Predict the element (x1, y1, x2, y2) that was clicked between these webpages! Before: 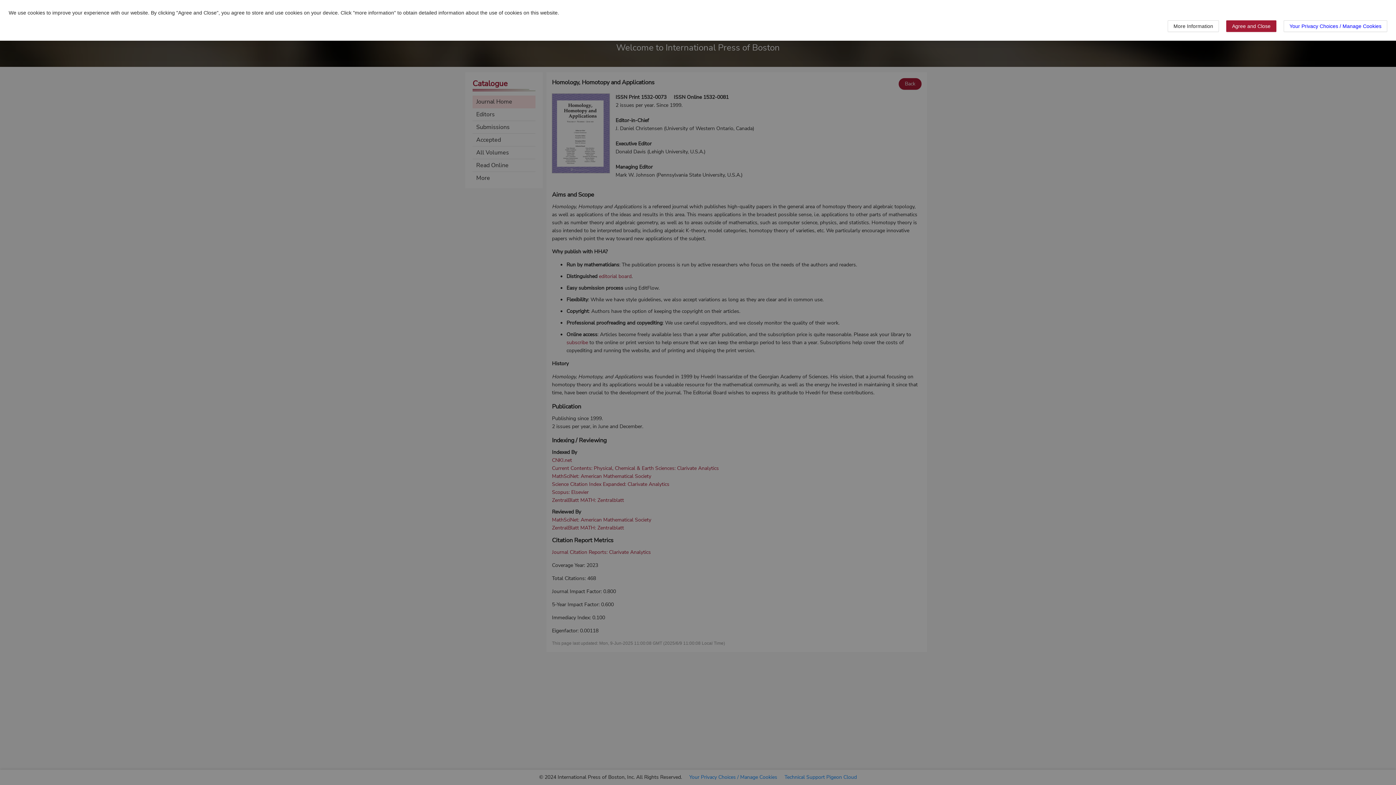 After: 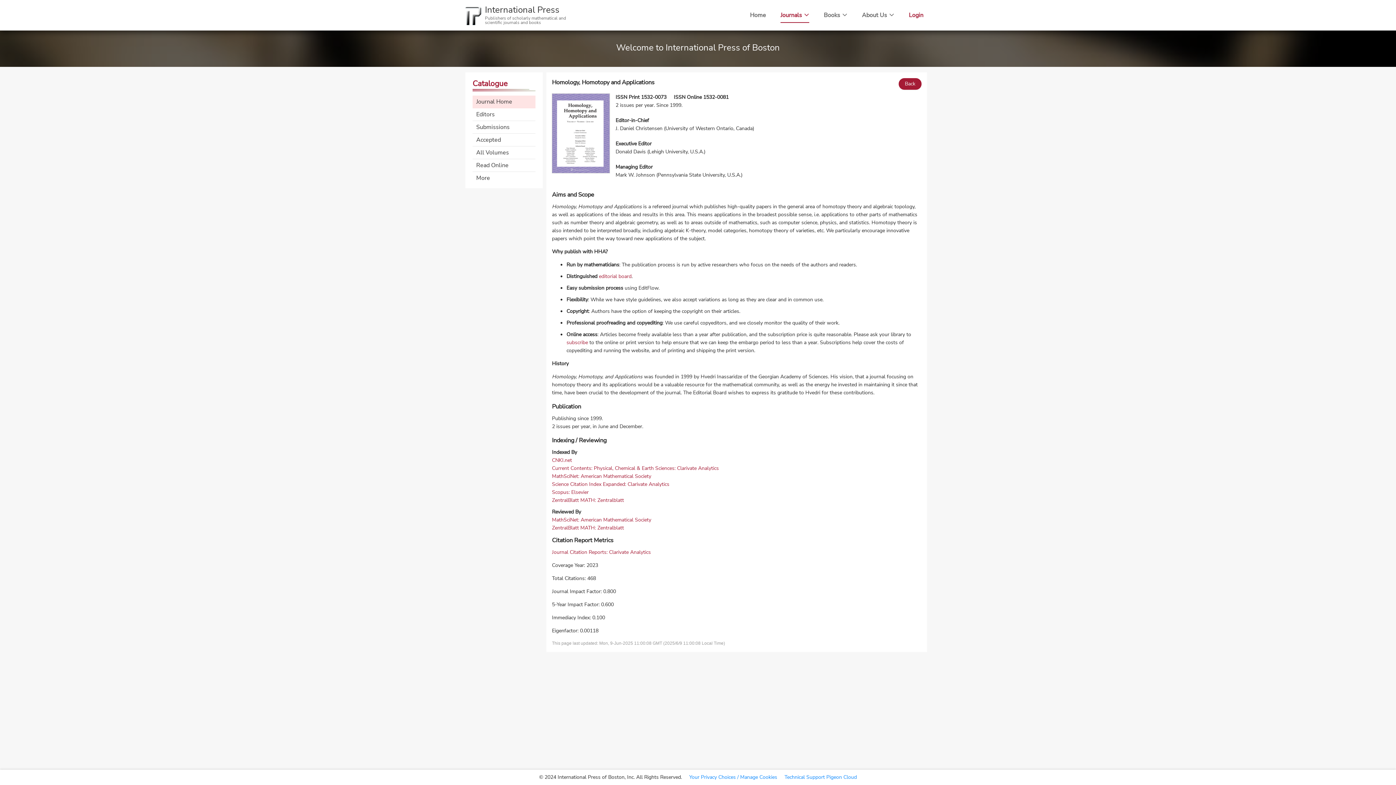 Action: bbox: (1226, 20, 1276, 32) label: Agree and Close